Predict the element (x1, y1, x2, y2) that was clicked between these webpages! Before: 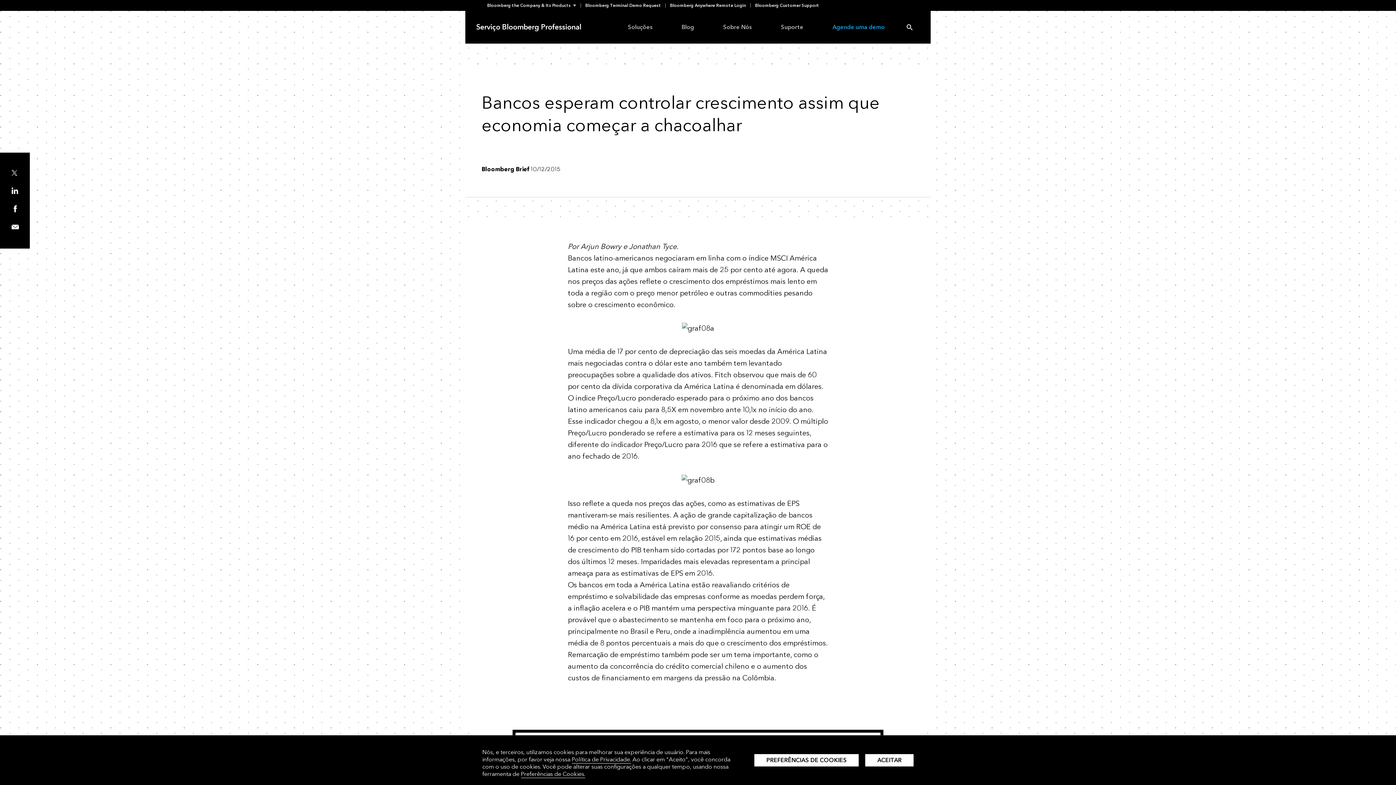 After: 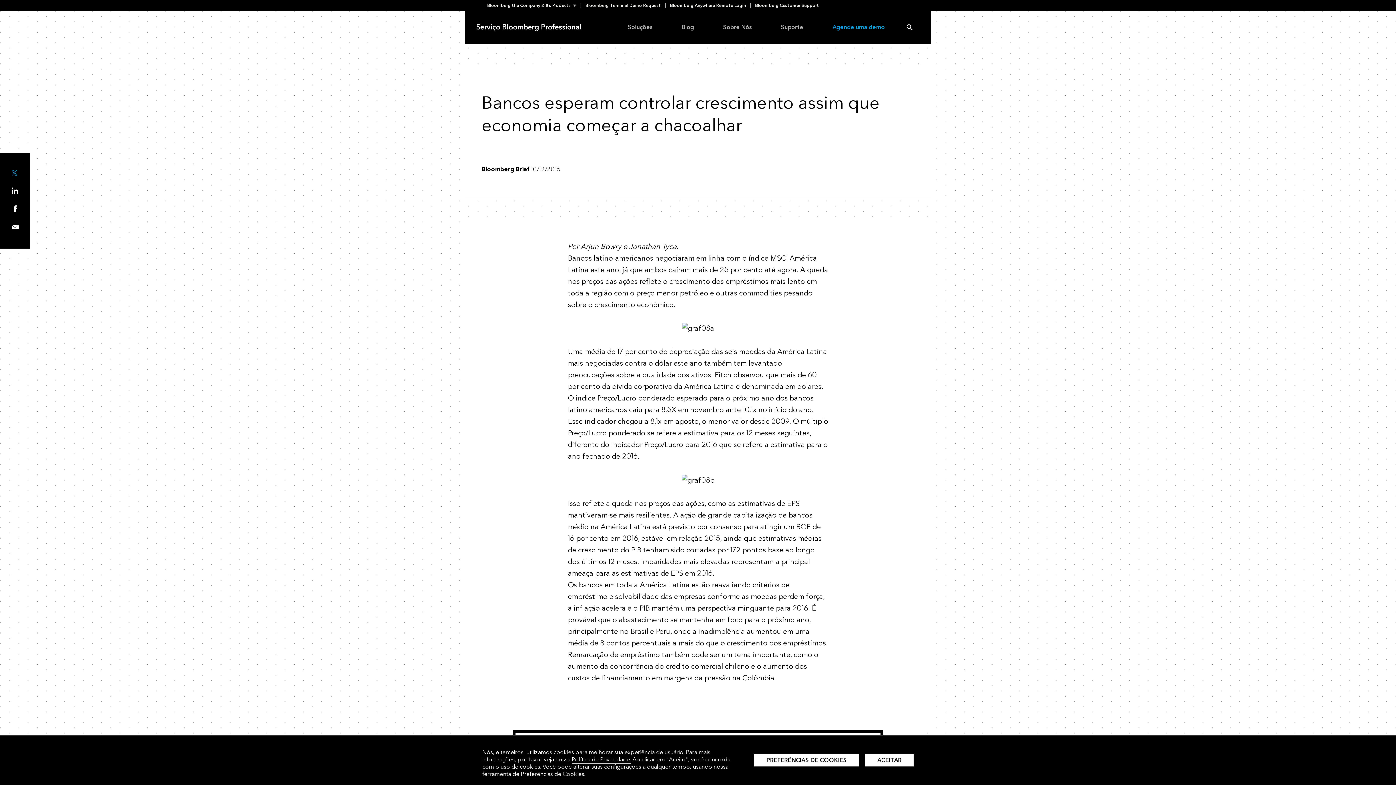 Action: bbox: (11, 170, 18, 180)